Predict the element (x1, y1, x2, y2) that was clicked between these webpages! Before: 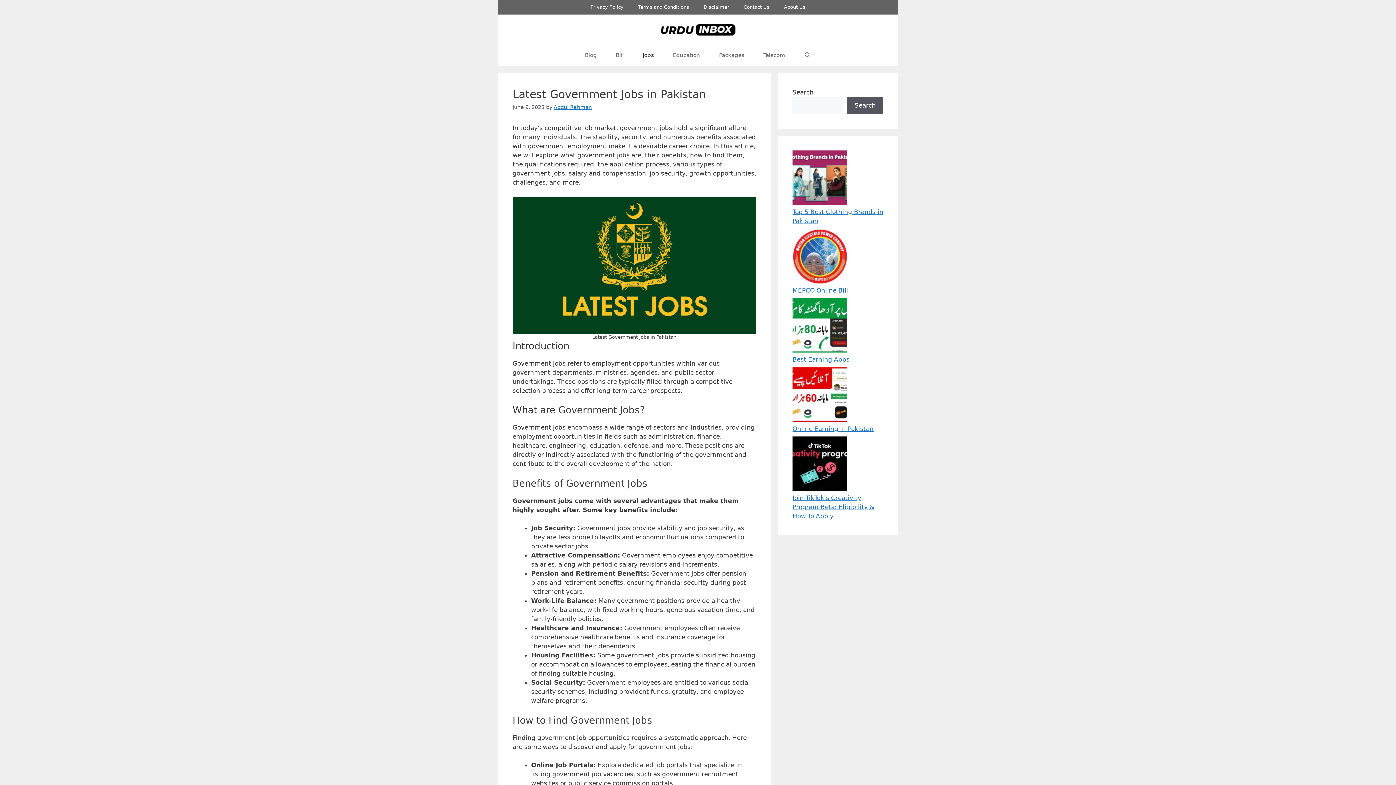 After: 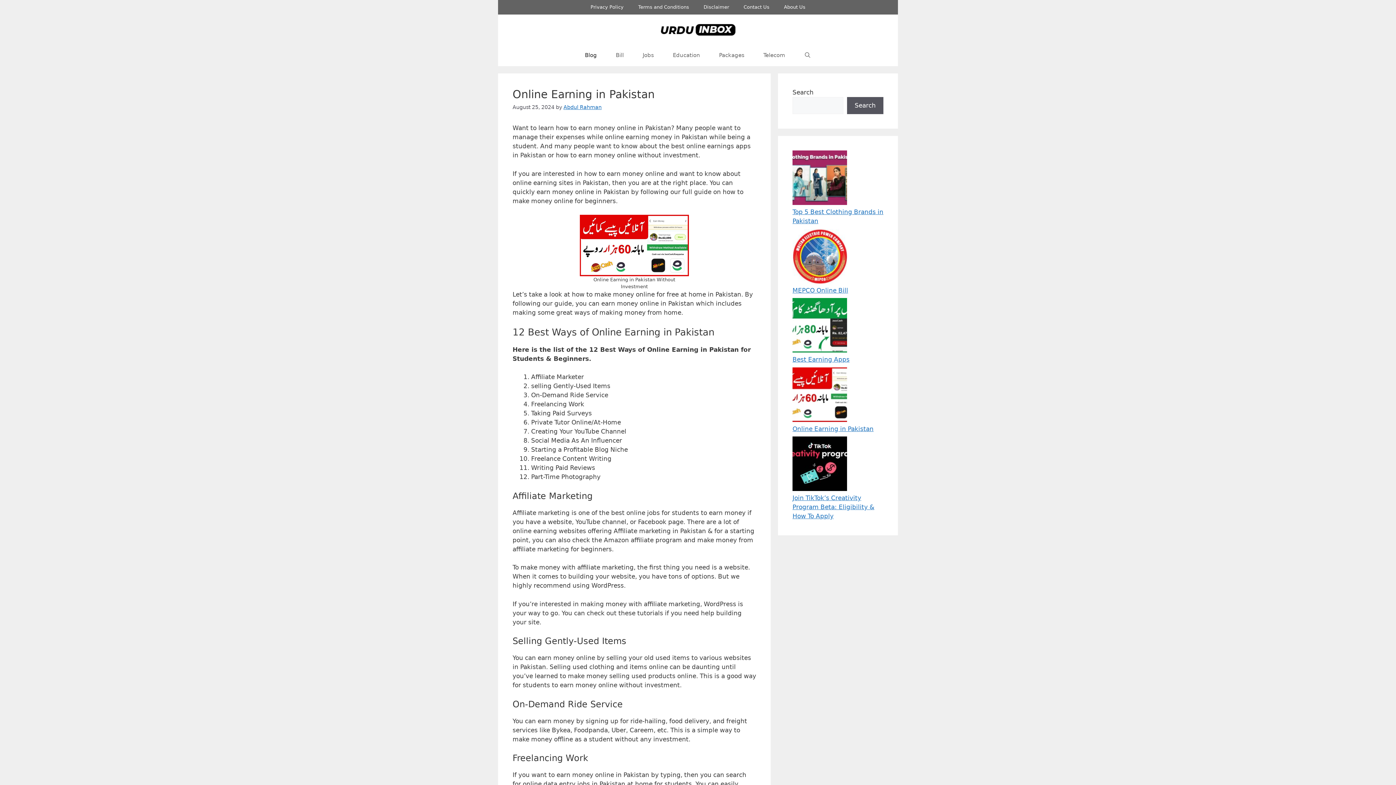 Action: label: Online Earning in Pakistan bbox: (792, 425, 873, 432)